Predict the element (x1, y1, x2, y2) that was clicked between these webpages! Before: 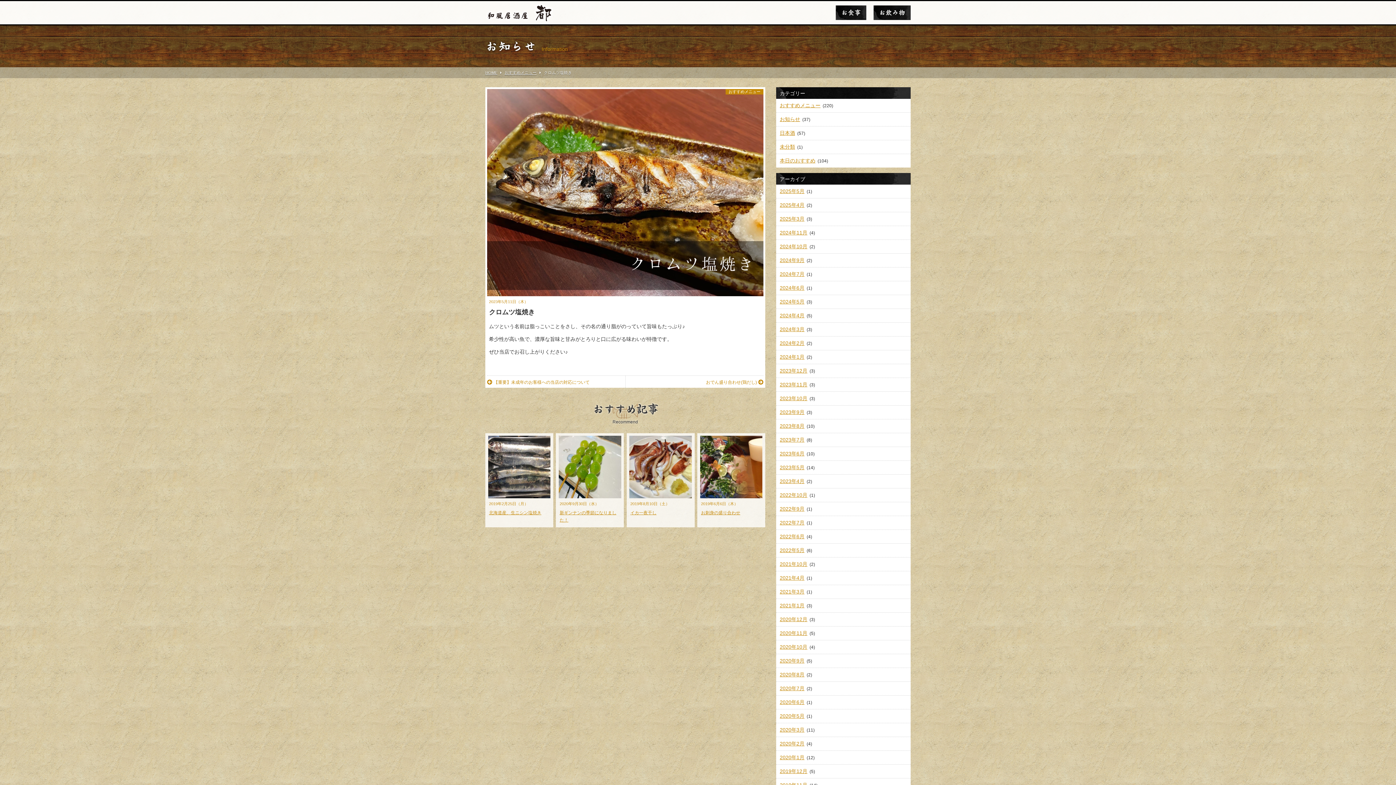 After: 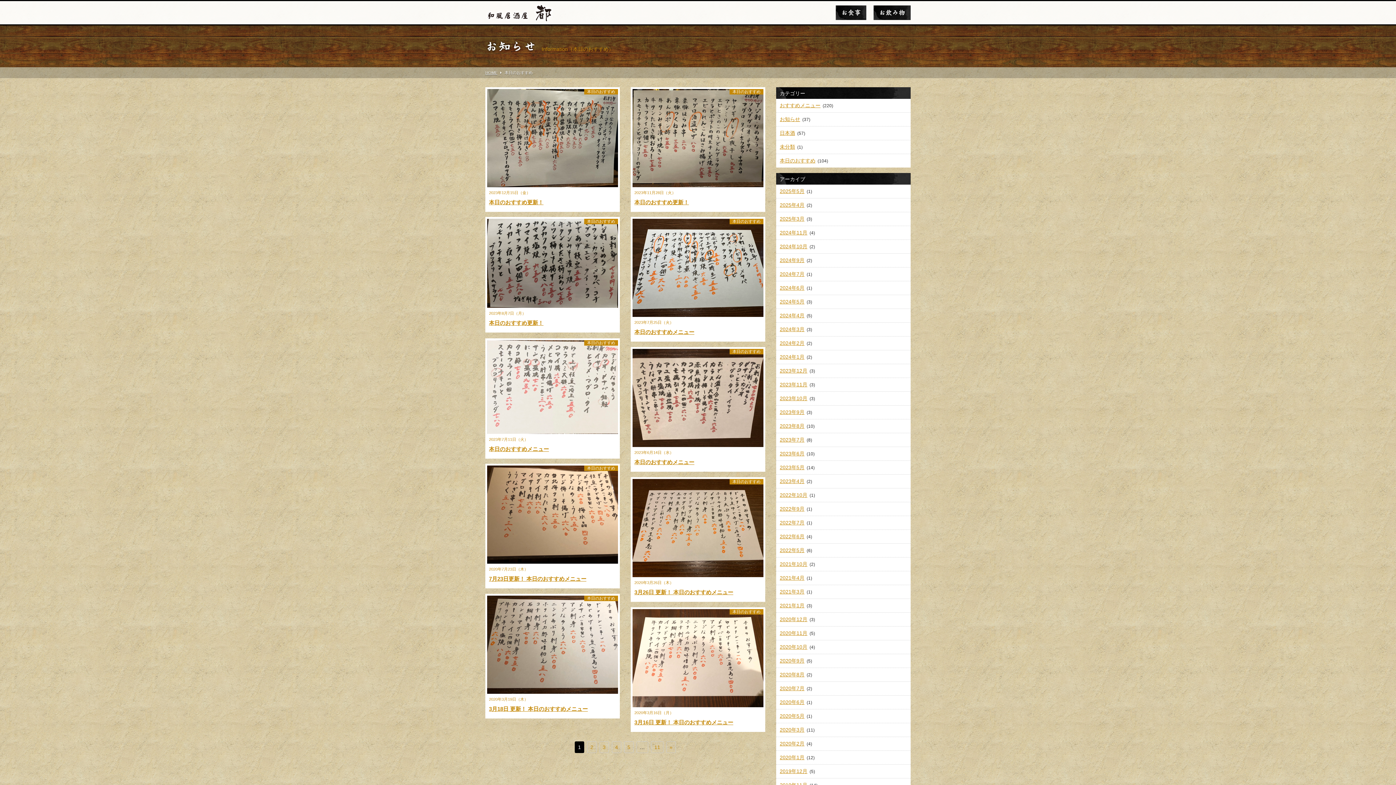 Action: bbox: (780, 157, 815, 163) label: 本日のおすすめ